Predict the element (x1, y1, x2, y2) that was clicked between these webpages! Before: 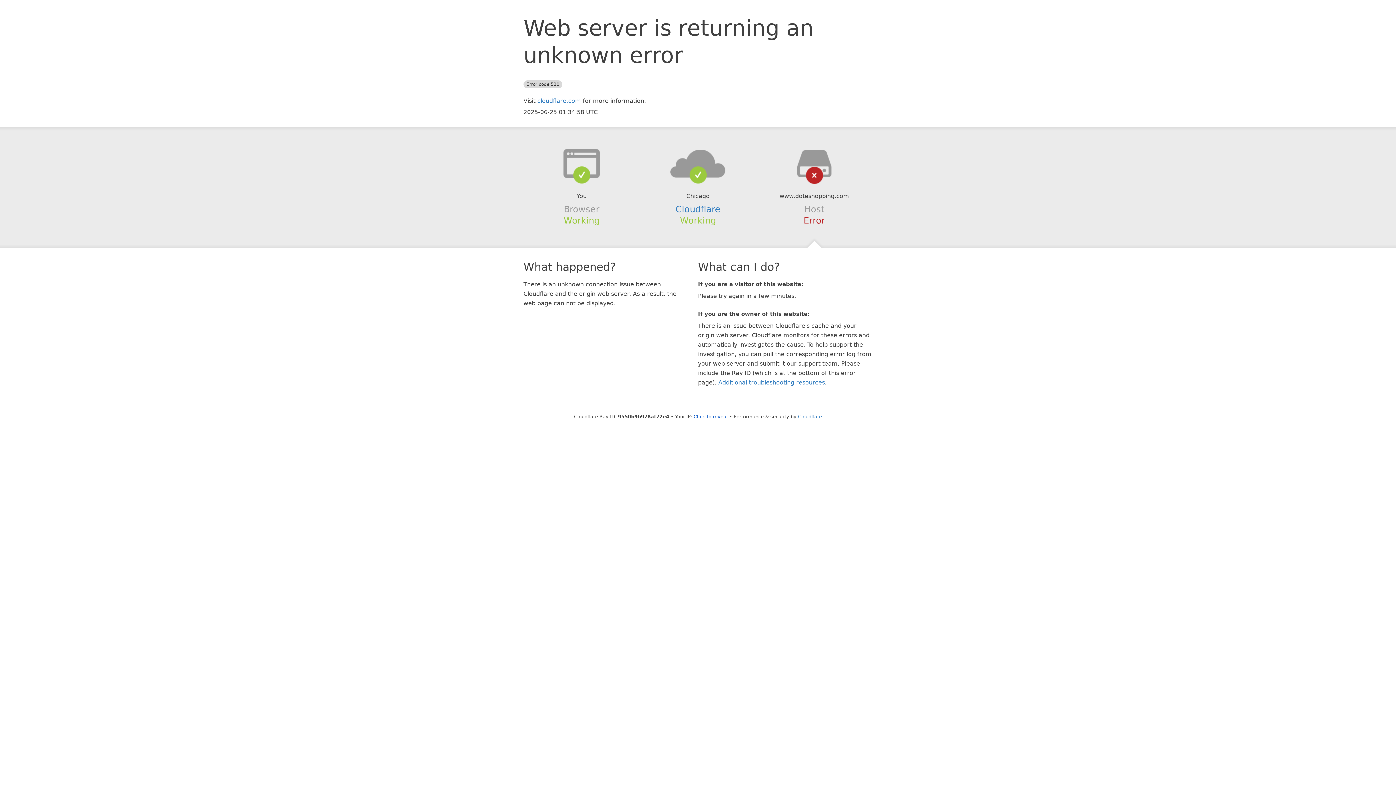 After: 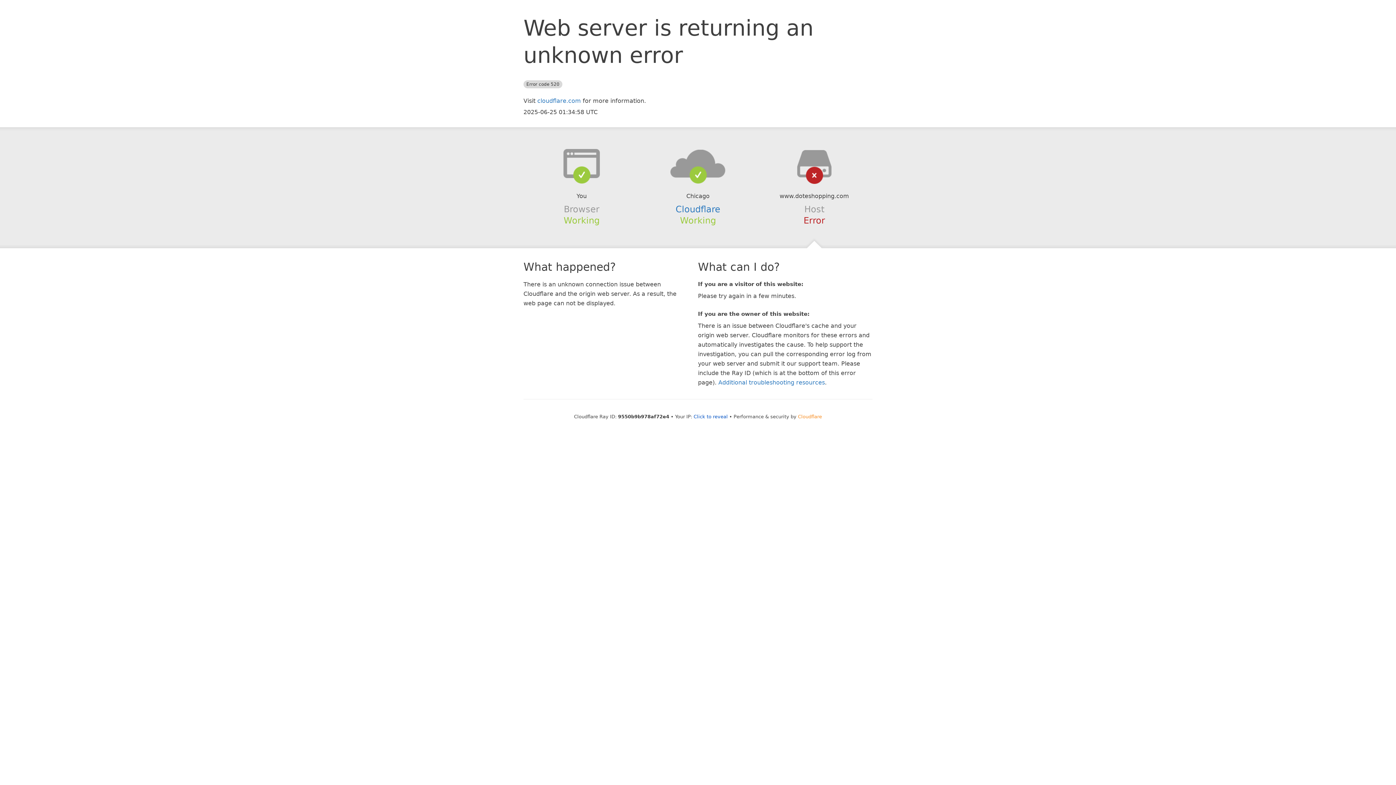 Action: label: Cloudflare bbox: (798, 414, 822, 419)